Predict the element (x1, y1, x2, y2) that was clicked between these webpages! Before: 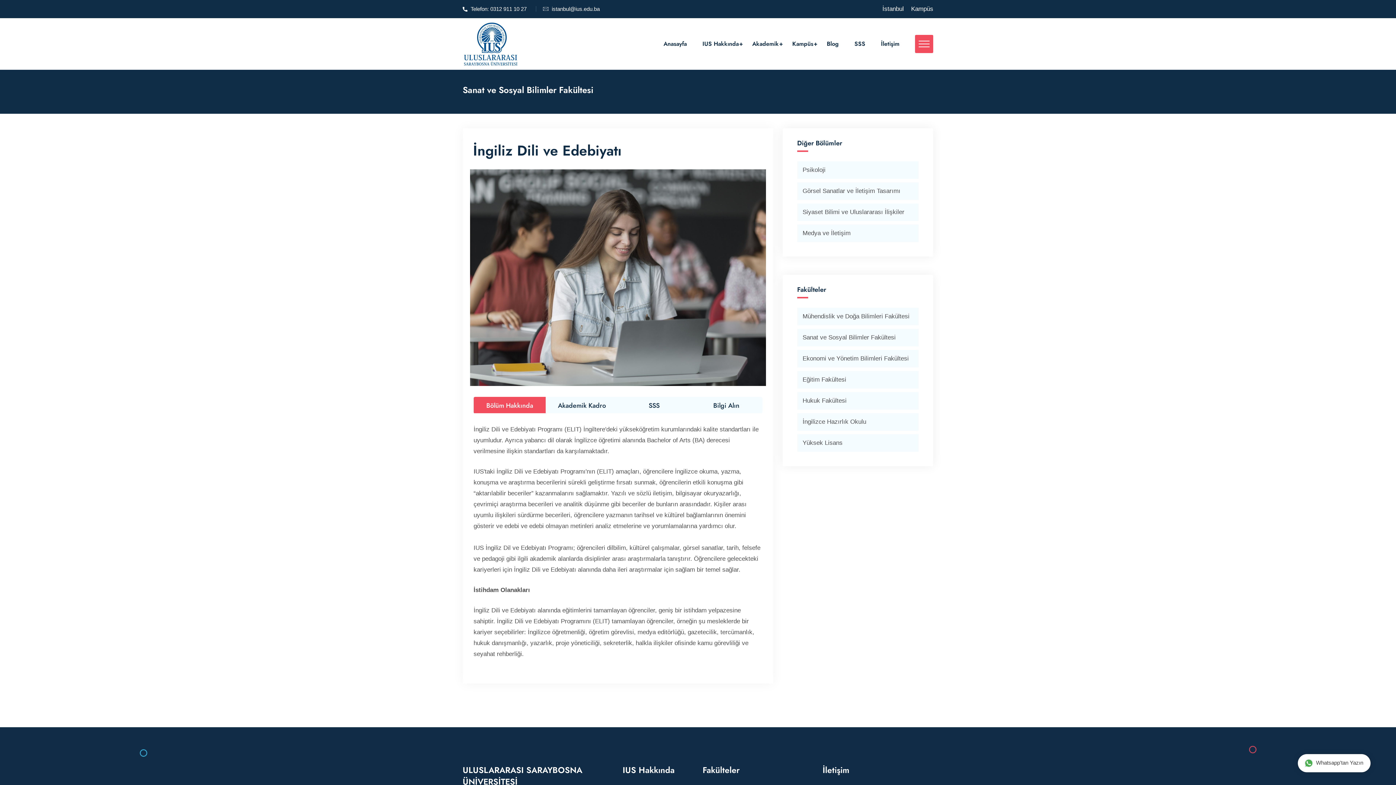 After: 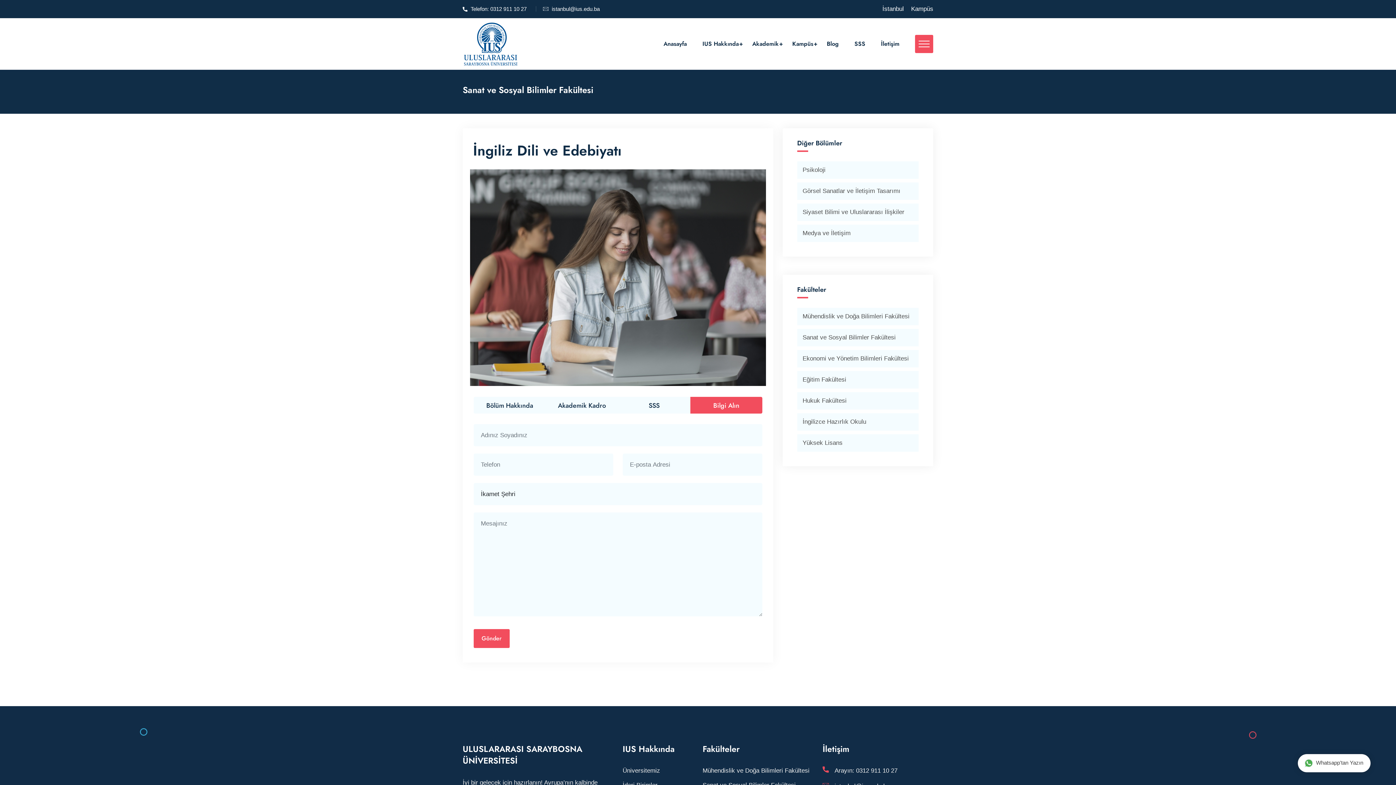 Action: label: Bilgi Alın bbox: (690, 397, 762, 413)